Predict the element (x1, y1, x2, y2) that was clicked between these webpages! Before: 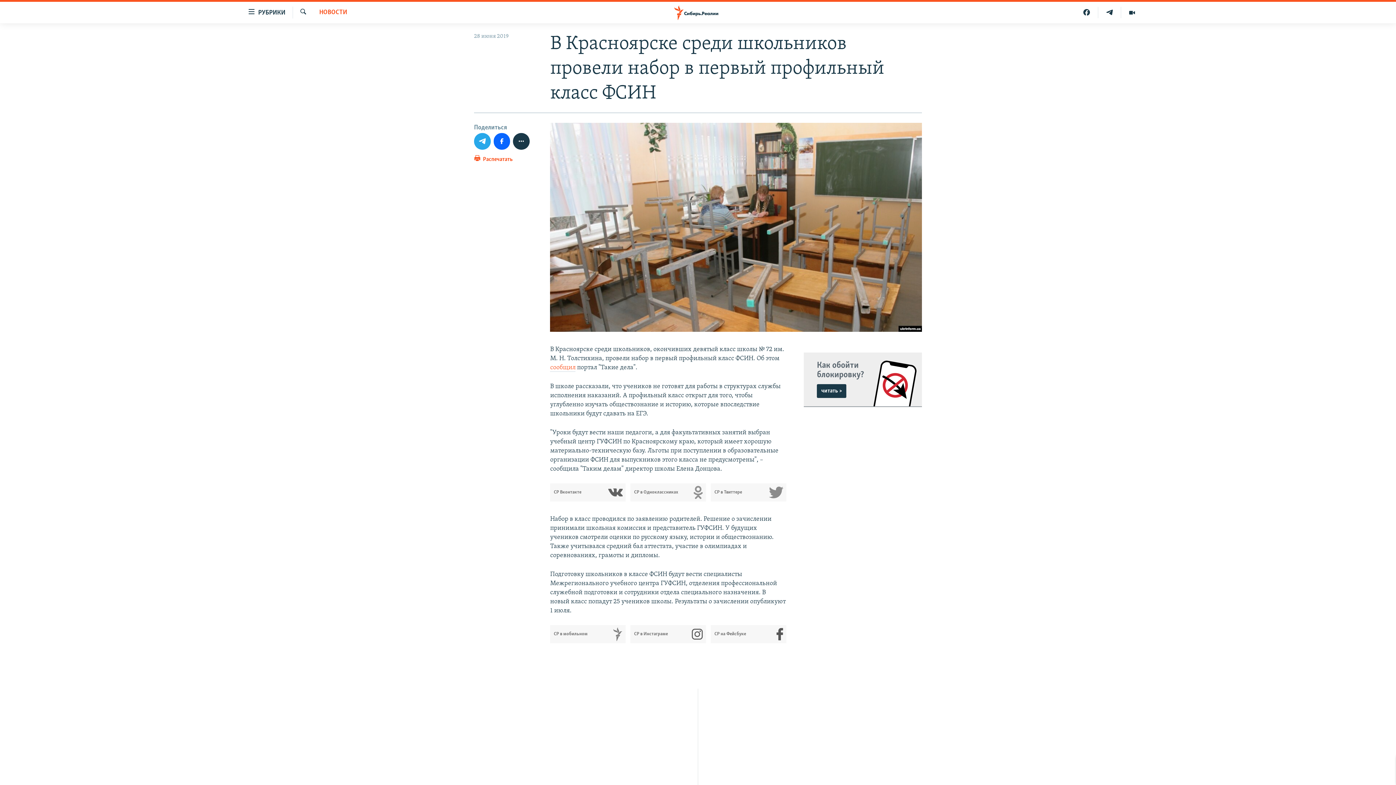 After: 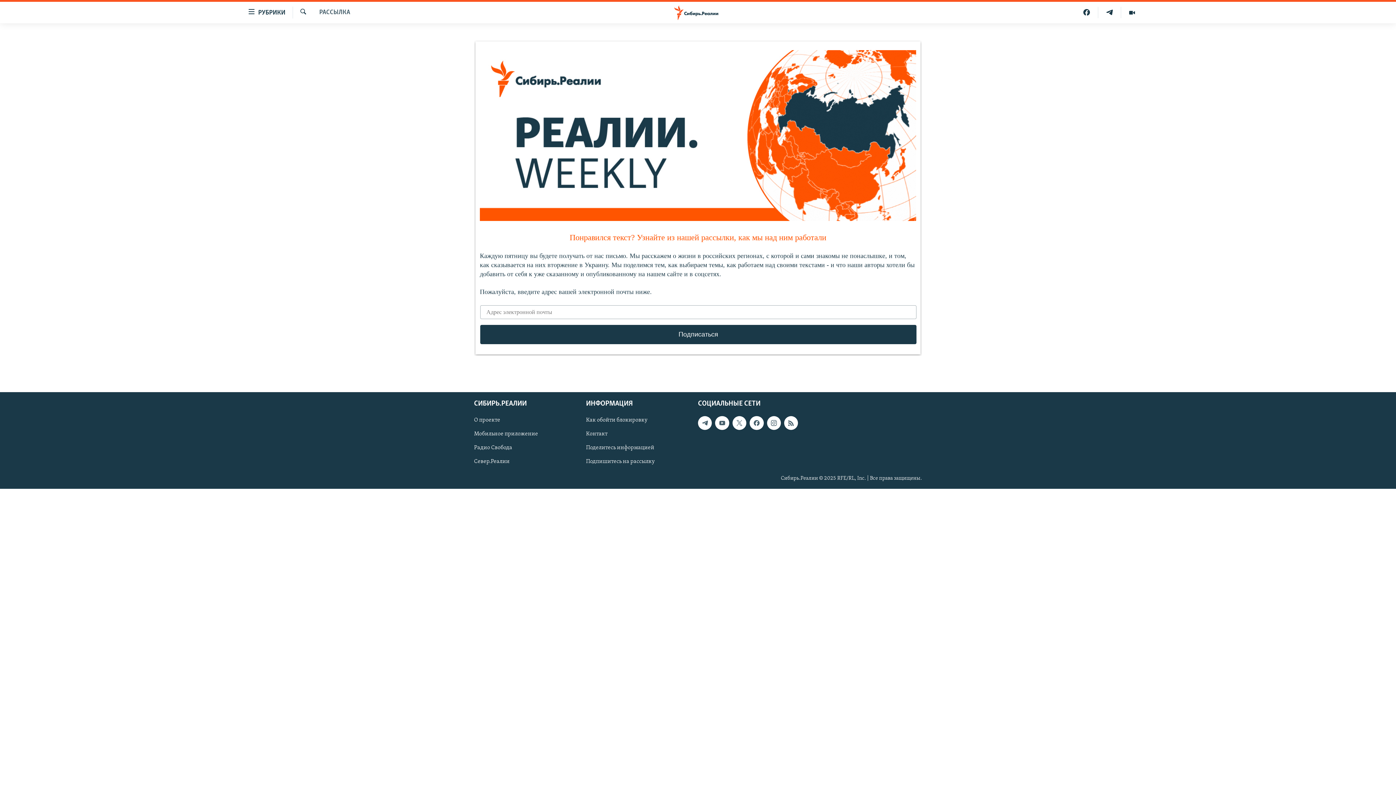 Action: bbox: (698, 754, 698, 762) label: Подпишитесь на рассылку